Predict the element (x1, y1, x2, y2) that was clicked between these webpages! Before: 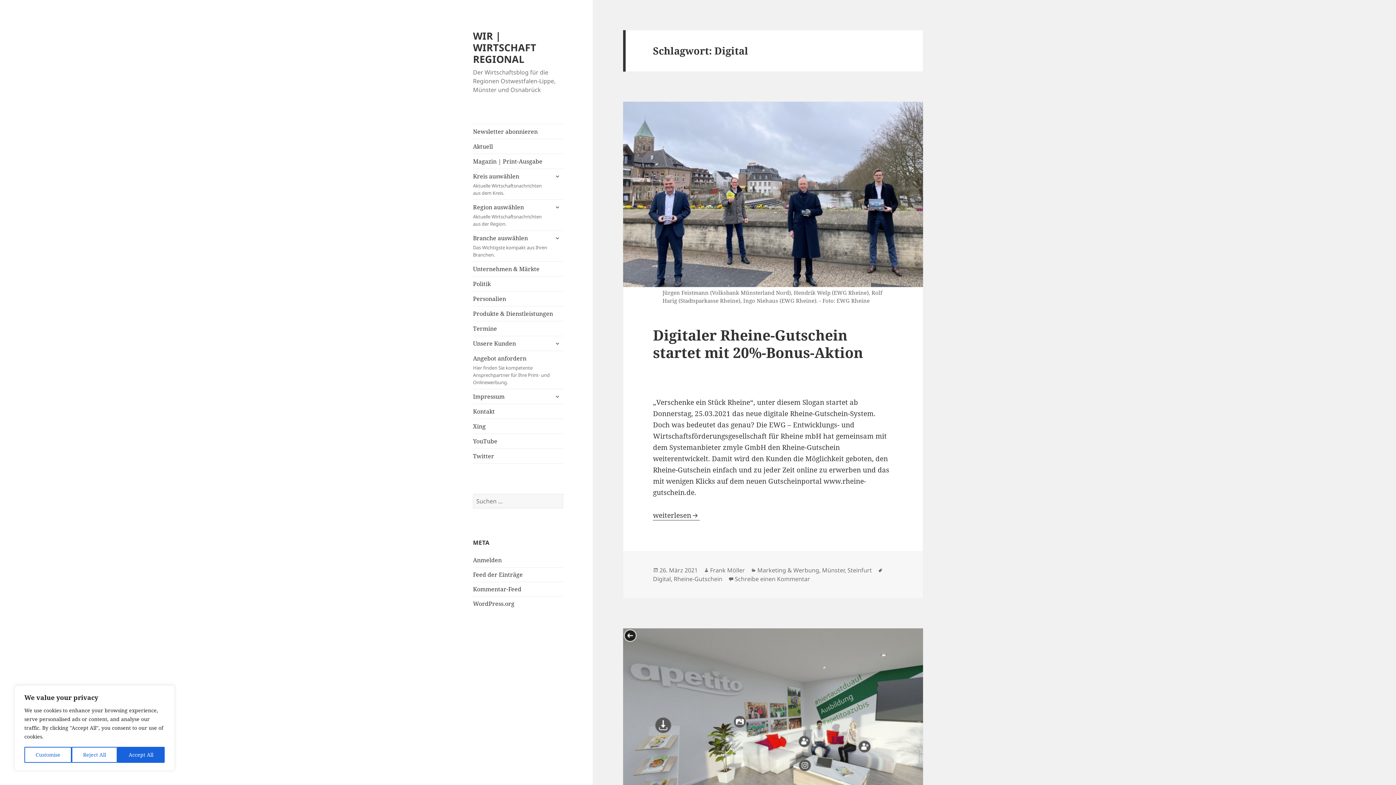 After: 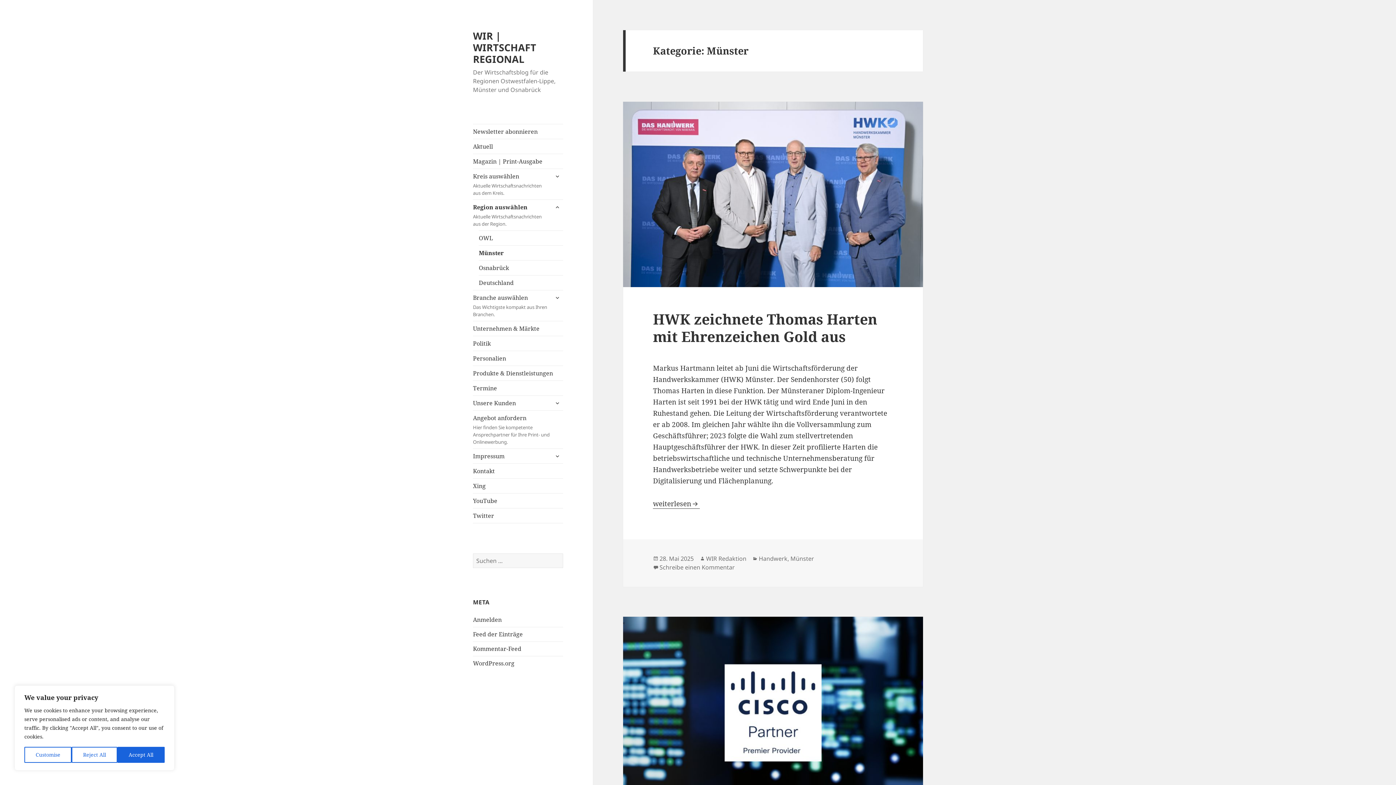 Action: bbox: (822, 566, 844, 575) label: Münster